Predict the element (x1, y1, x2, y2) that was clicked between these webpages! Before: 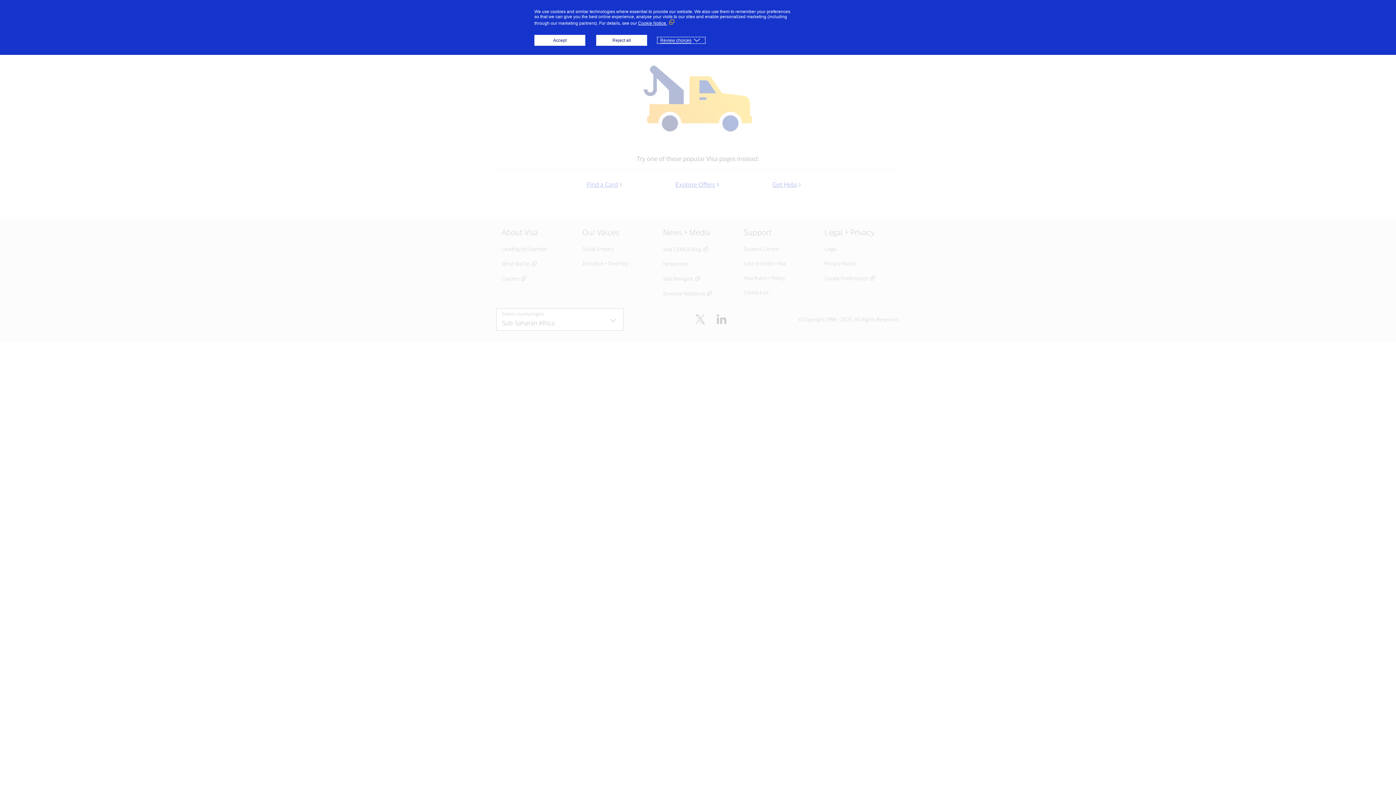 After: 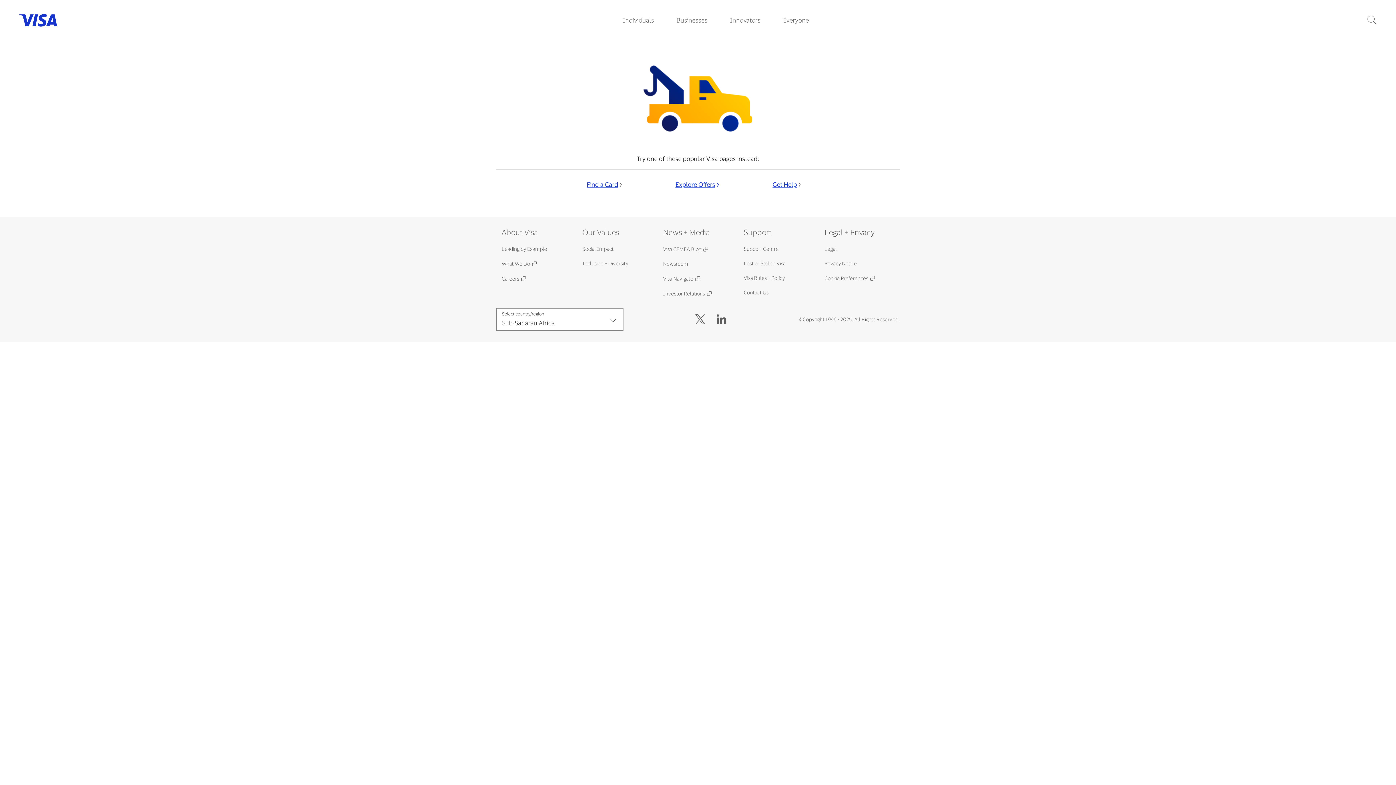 Action: label: Reject all bbox: (596, 34, 647, 45)